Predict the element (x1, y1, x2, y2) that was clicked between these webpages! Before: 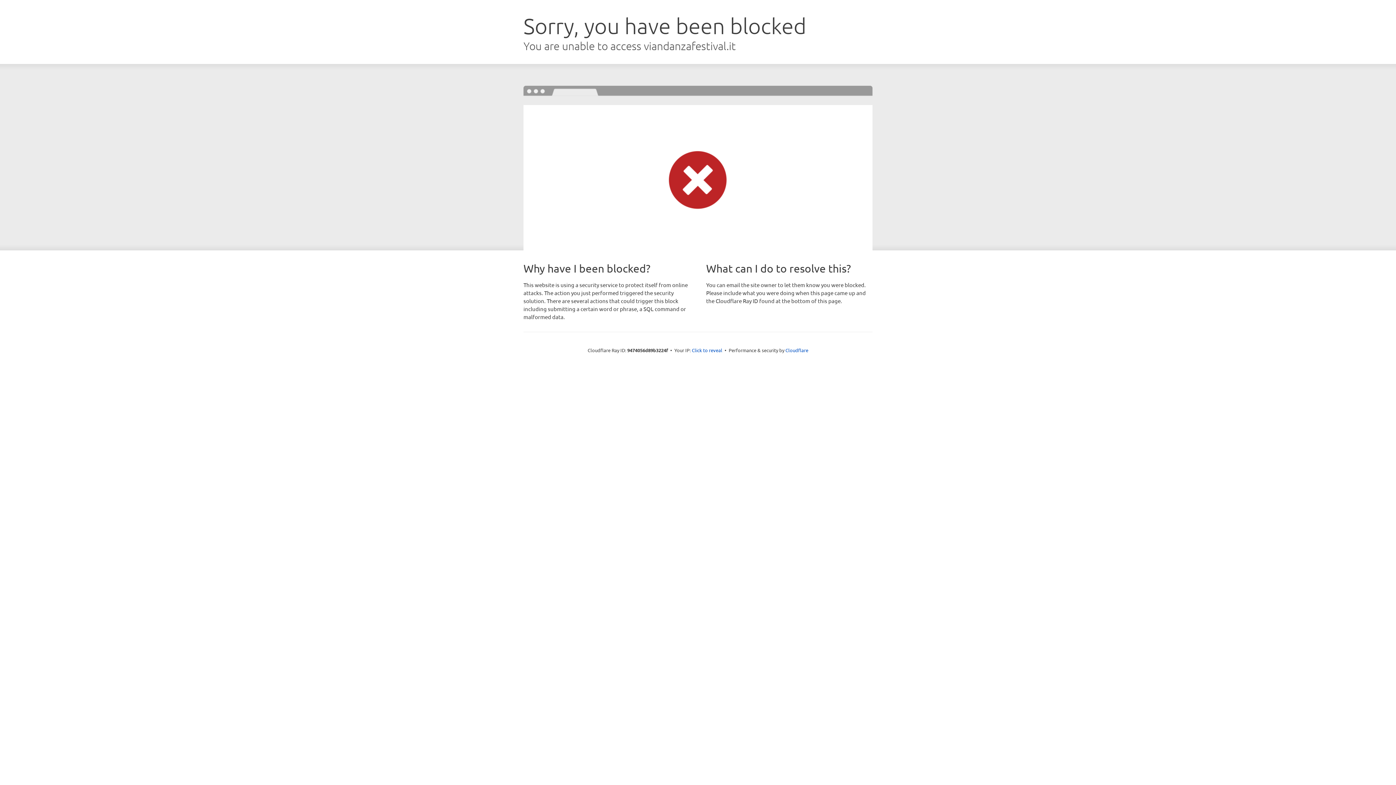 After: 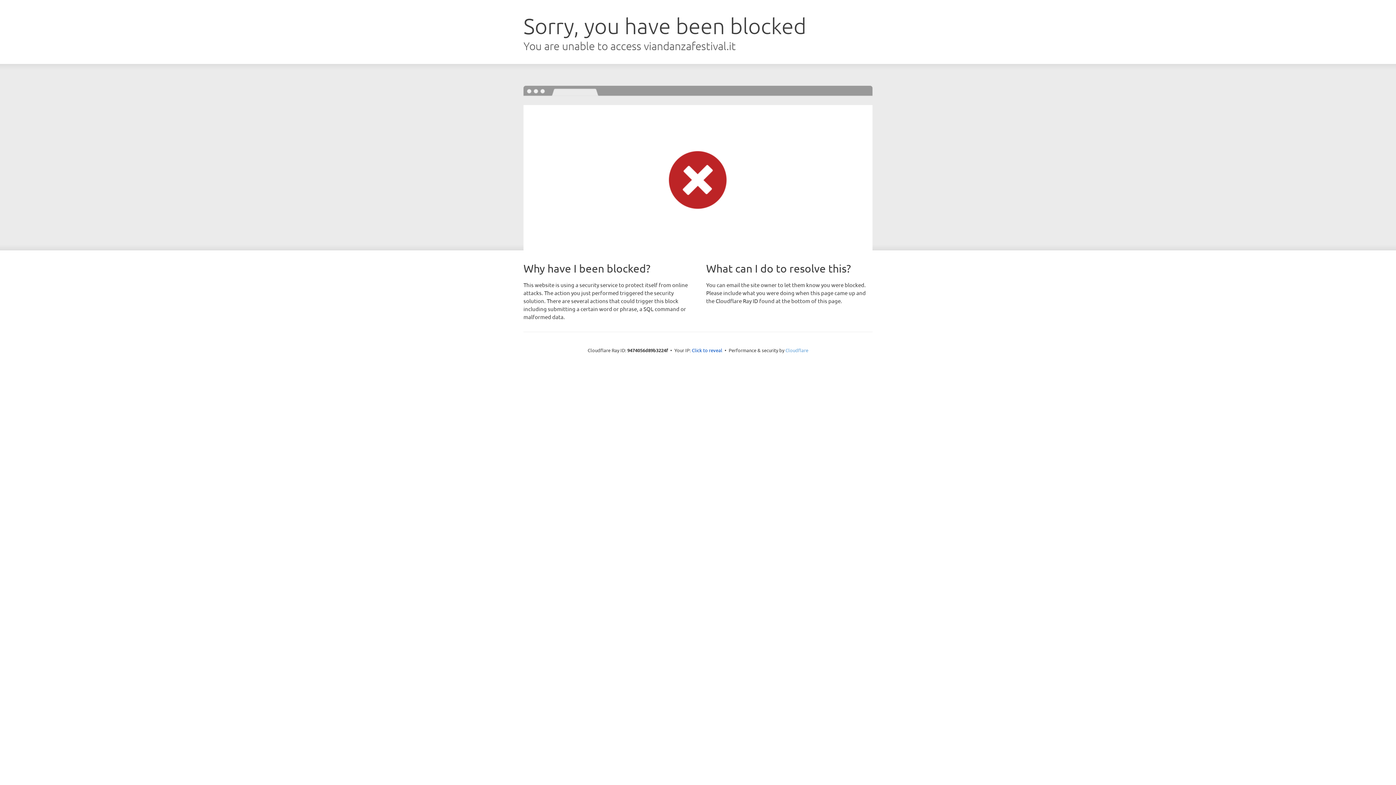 Action: label: Cloudflare bbox: (785, 347, 808, 353)